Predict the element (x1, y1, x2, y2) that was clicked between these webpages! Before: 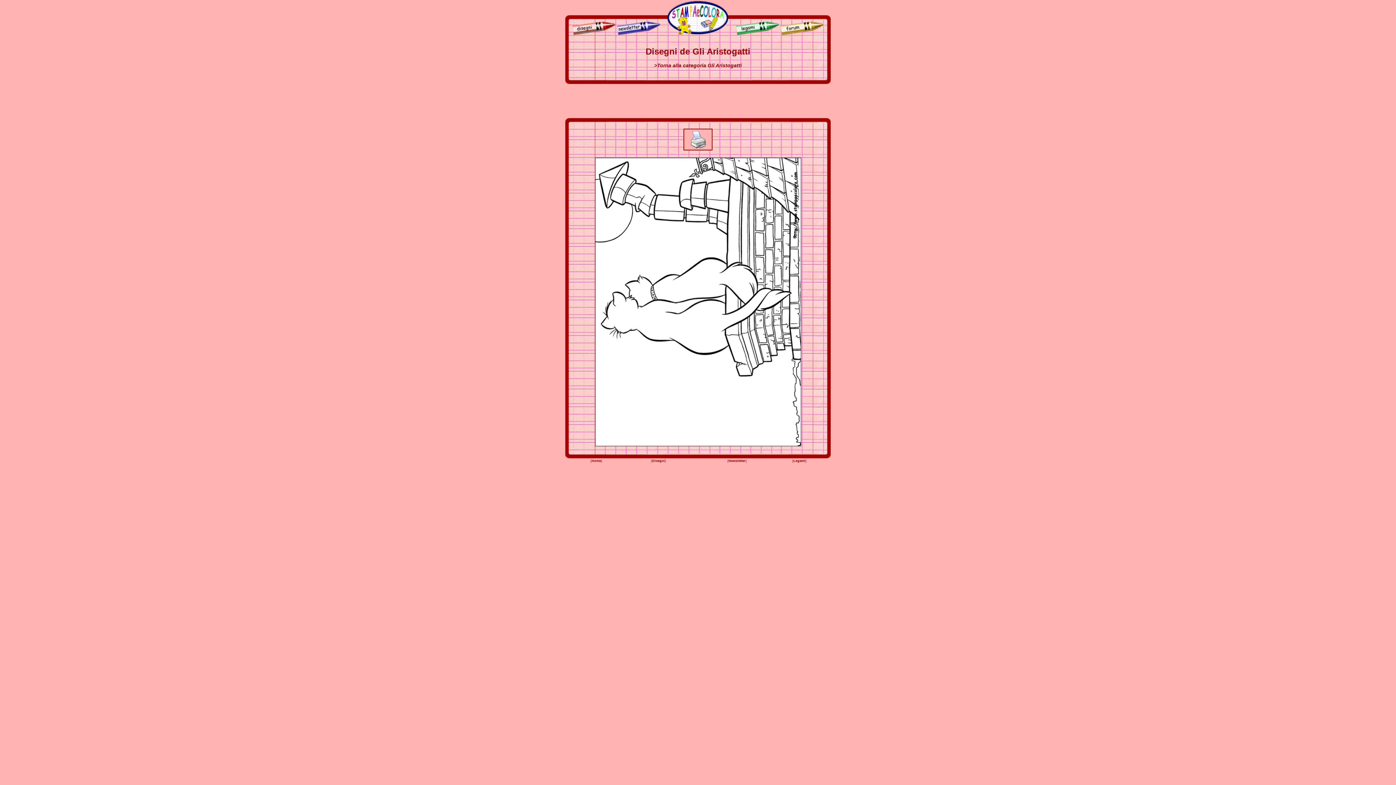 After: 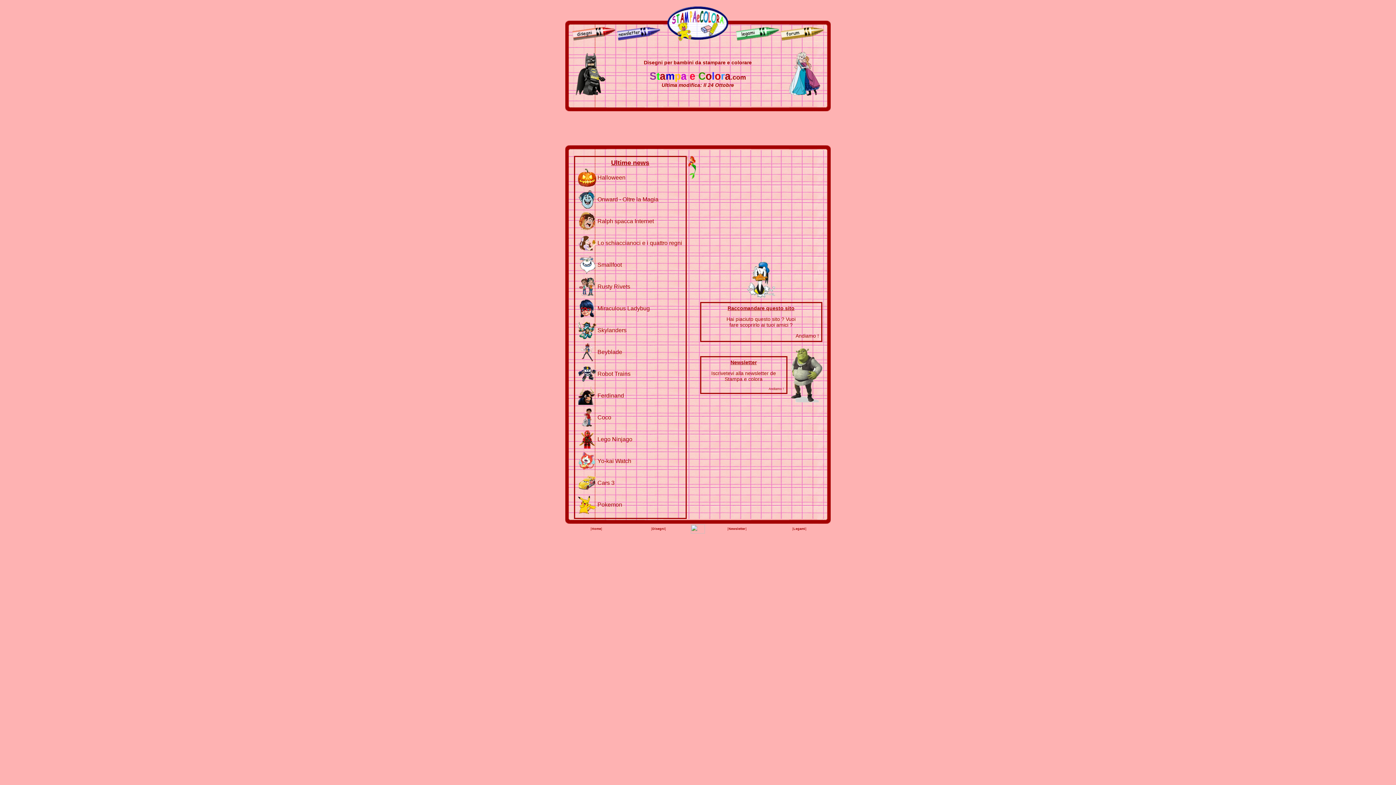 Action: bbox: (663, 30, 732, 36)